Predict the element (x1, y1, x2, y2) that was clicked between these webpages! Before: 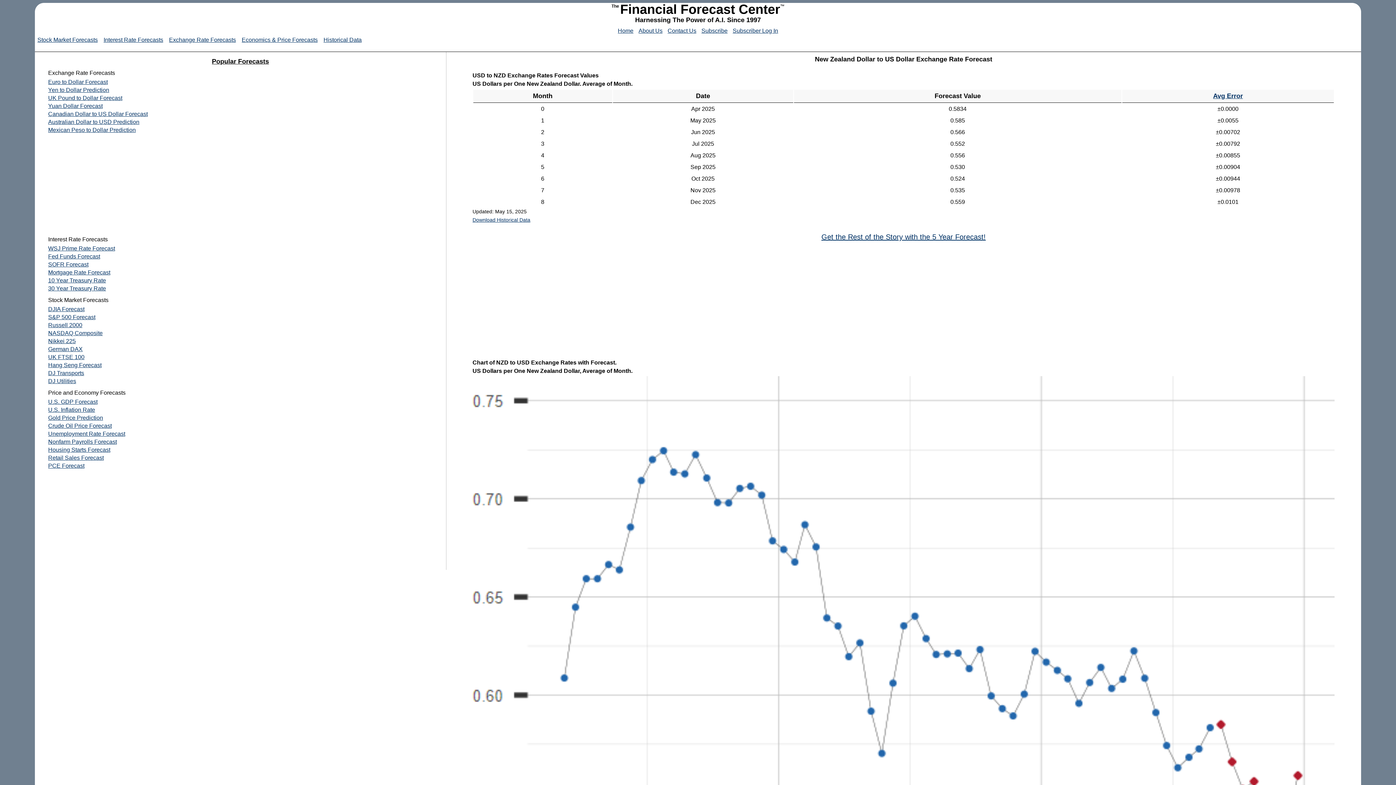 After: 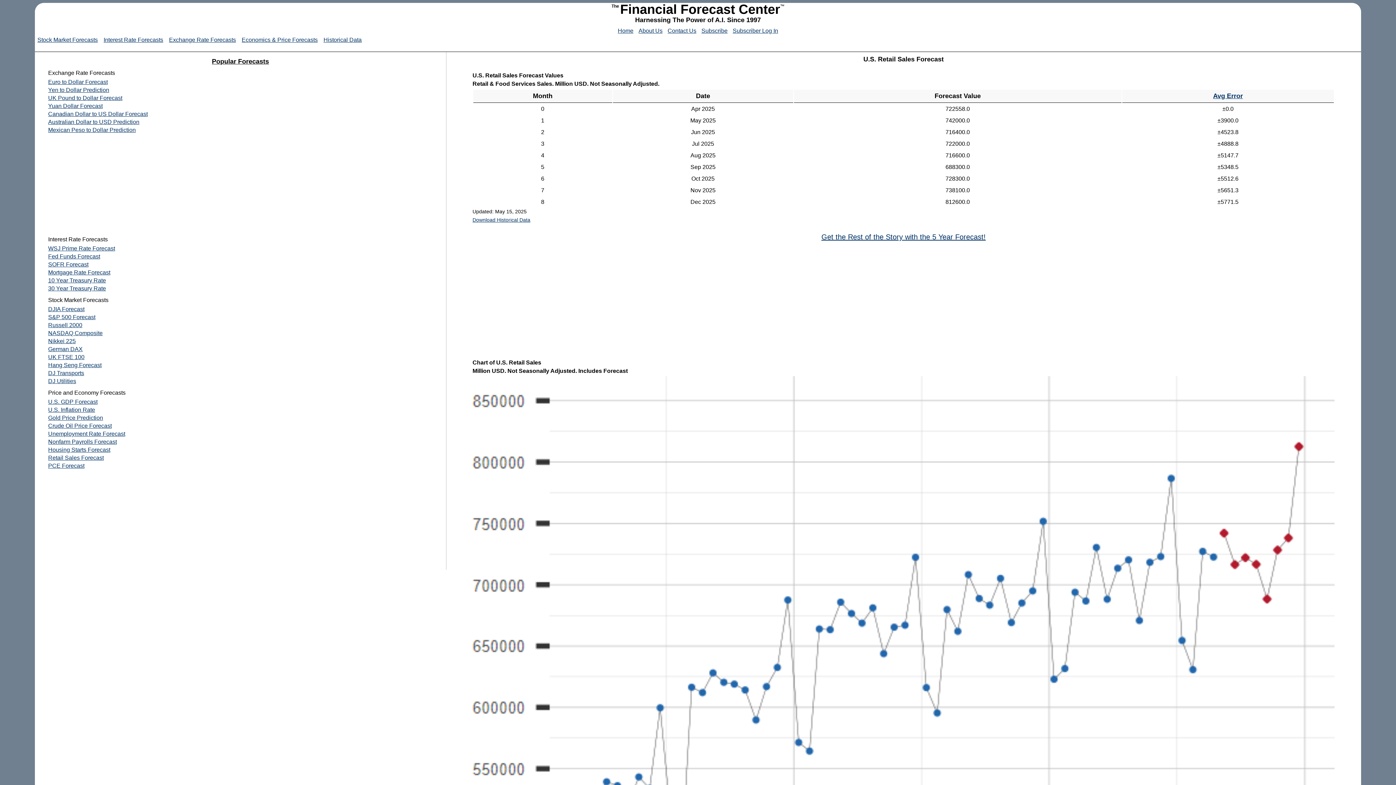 Action: label: Retail Sales Forecast bbox: (48, 454, 103, 461)